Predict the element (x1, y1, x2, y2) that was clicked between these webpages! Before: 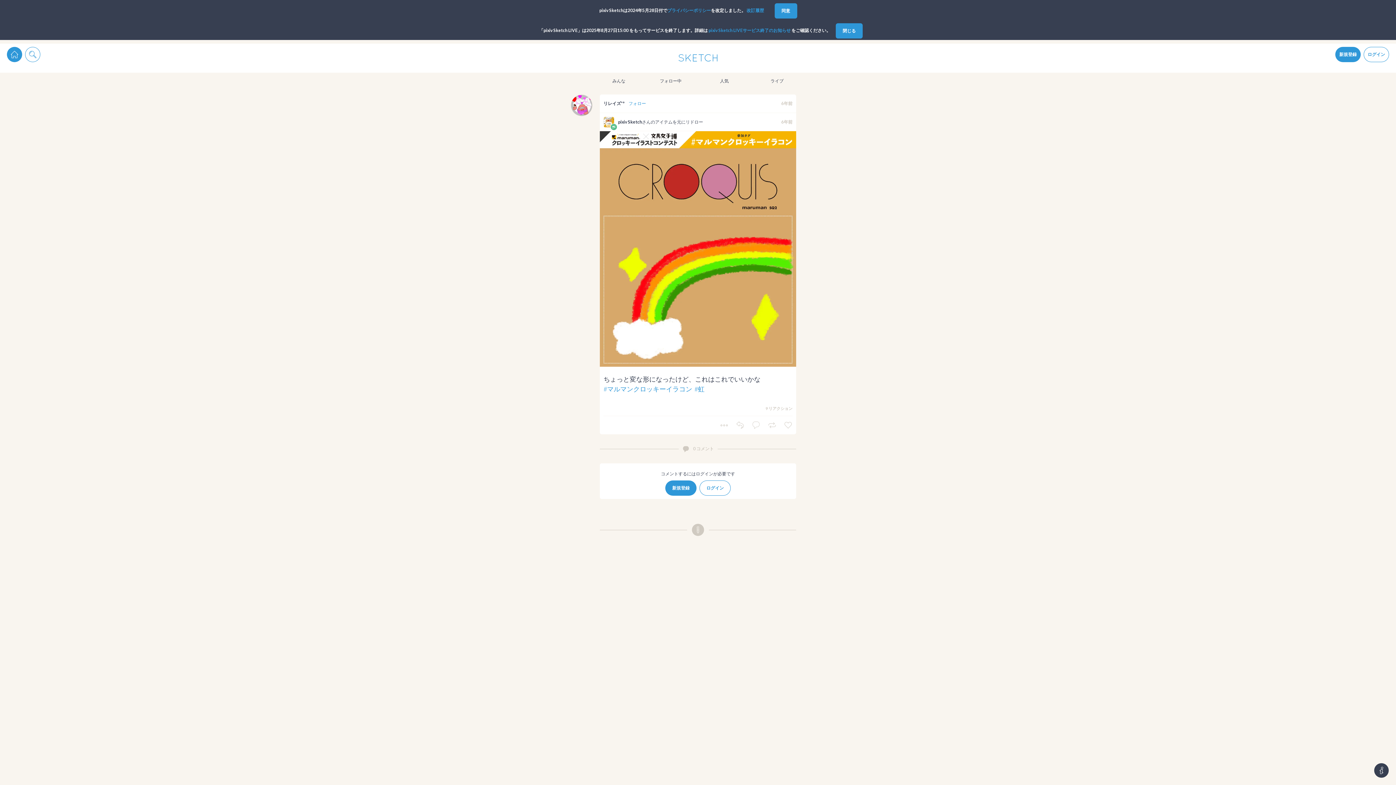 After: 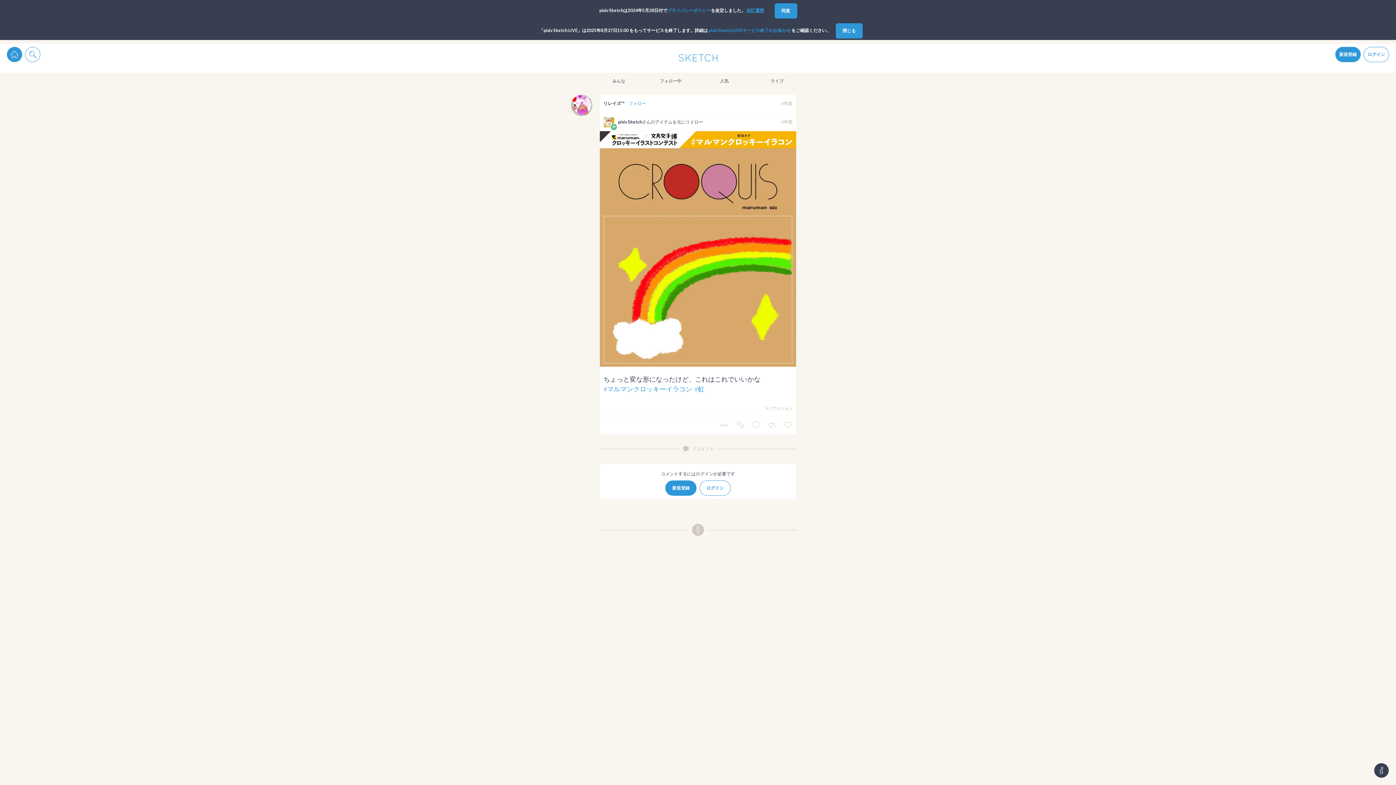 Action: label: 改訂履歴 bbox: (746, 7, 764, 13)